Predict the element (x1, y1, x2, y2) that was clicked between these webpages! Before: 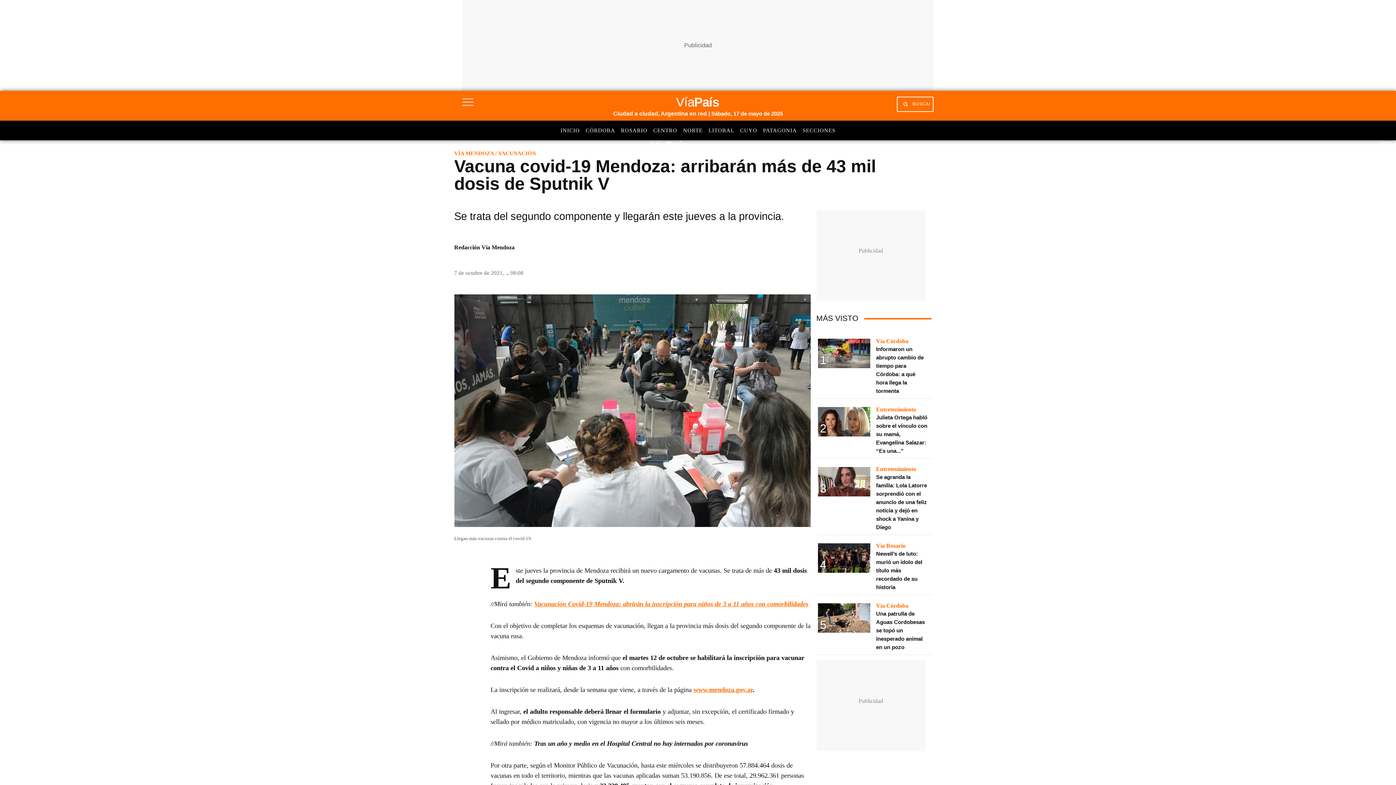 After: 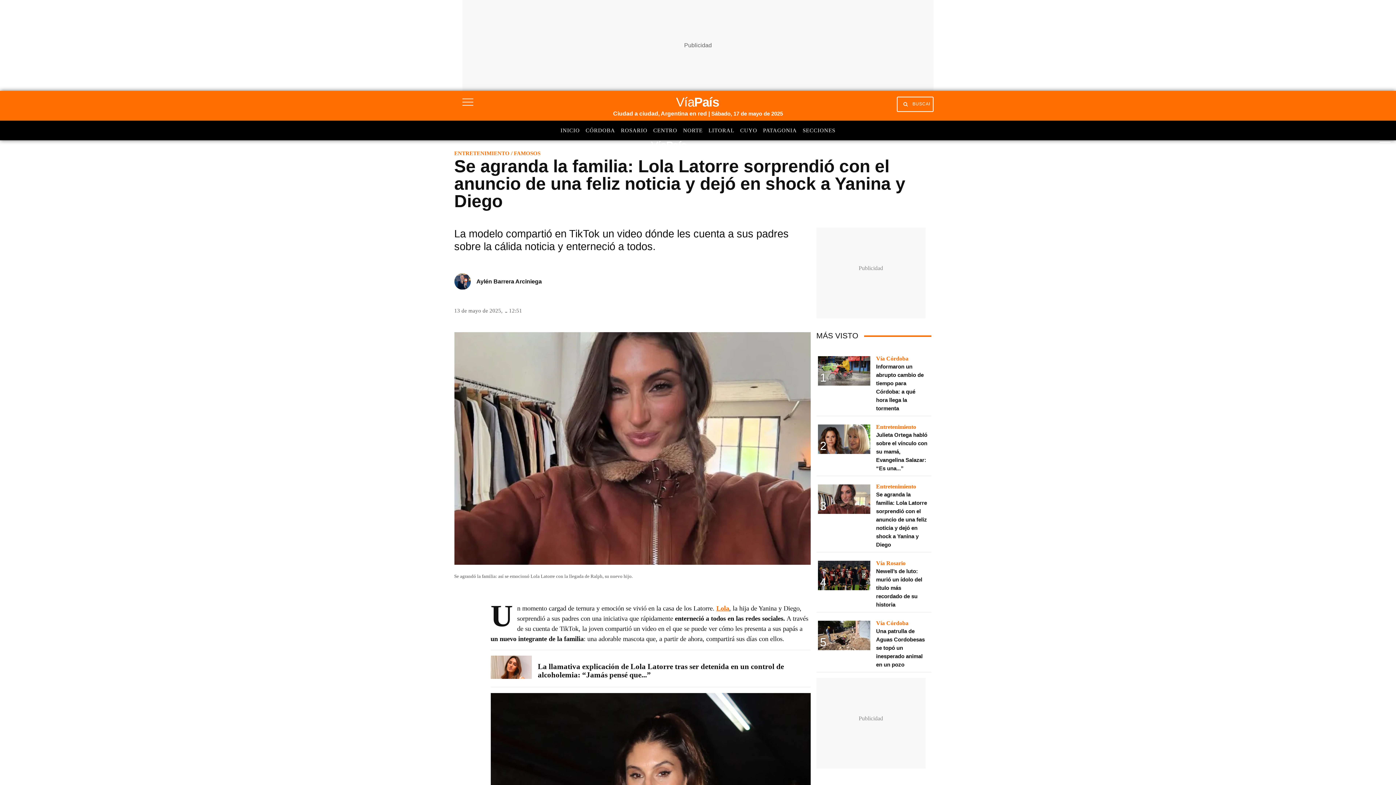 Action: label: Se agranda la familia: Lola Latorre sorprendió con el anuncio de una feliz noticia y dejó en shock a Yanina y Diego bbox: (876, 474, 927, 530)